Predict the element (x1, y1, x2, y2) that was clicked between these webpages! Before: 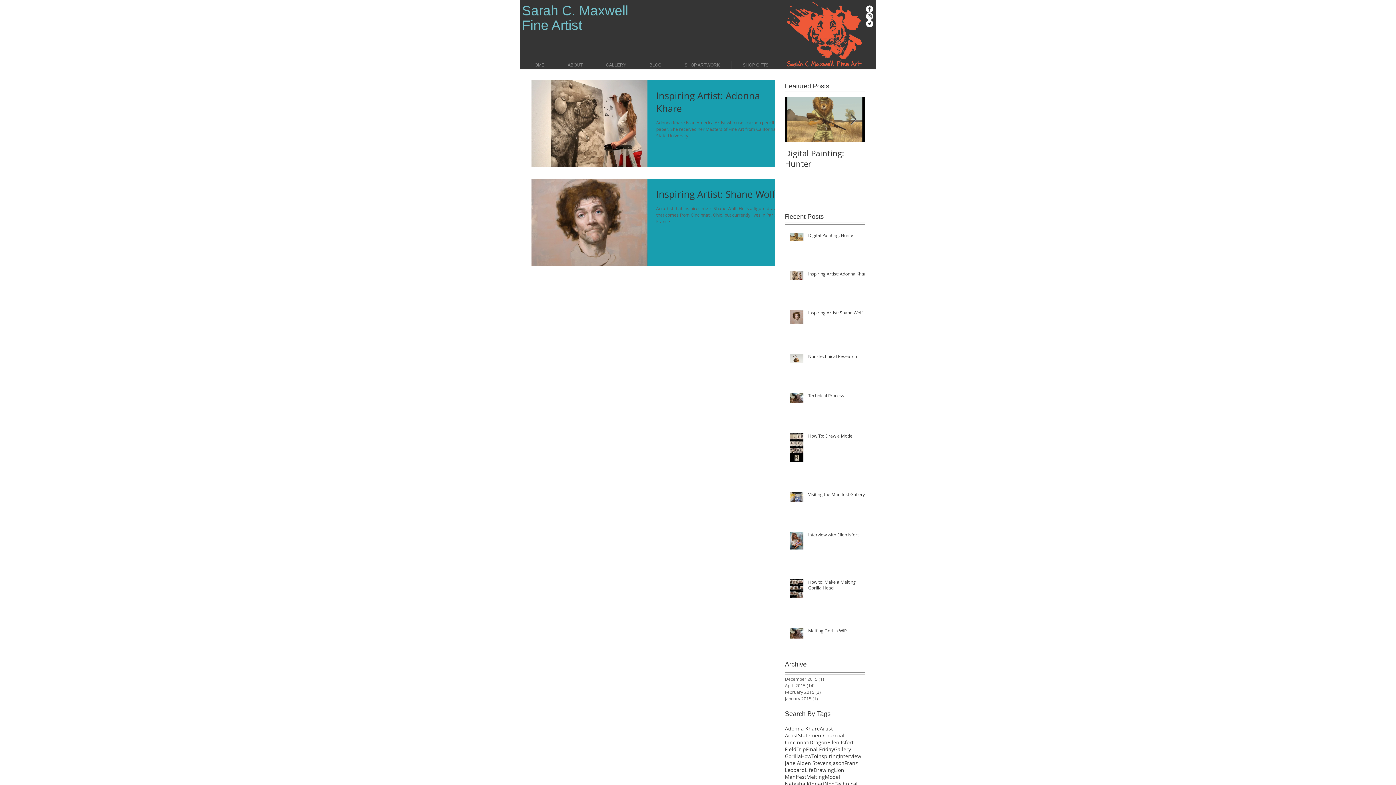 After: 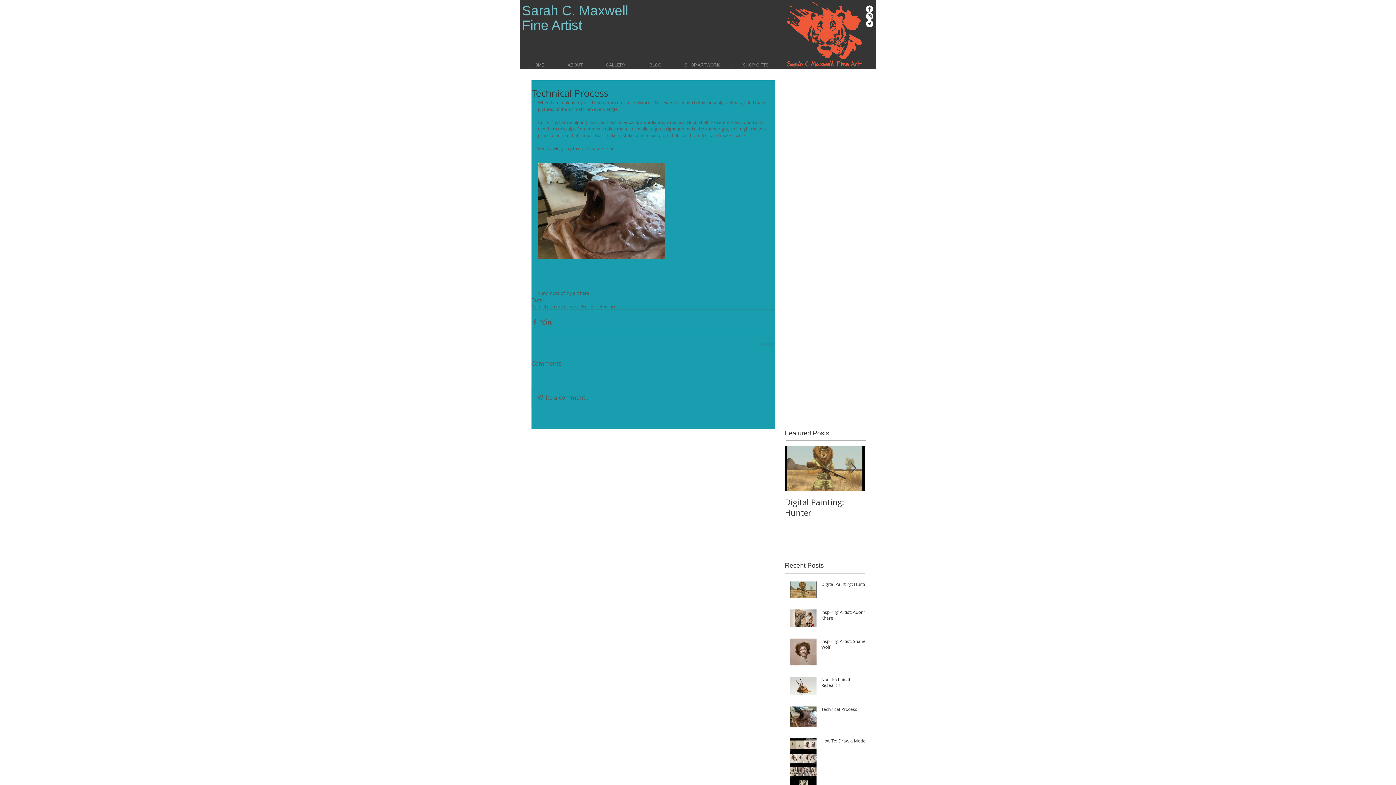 Action: label: Technical Process bbox: (808, 392, 869, 401)